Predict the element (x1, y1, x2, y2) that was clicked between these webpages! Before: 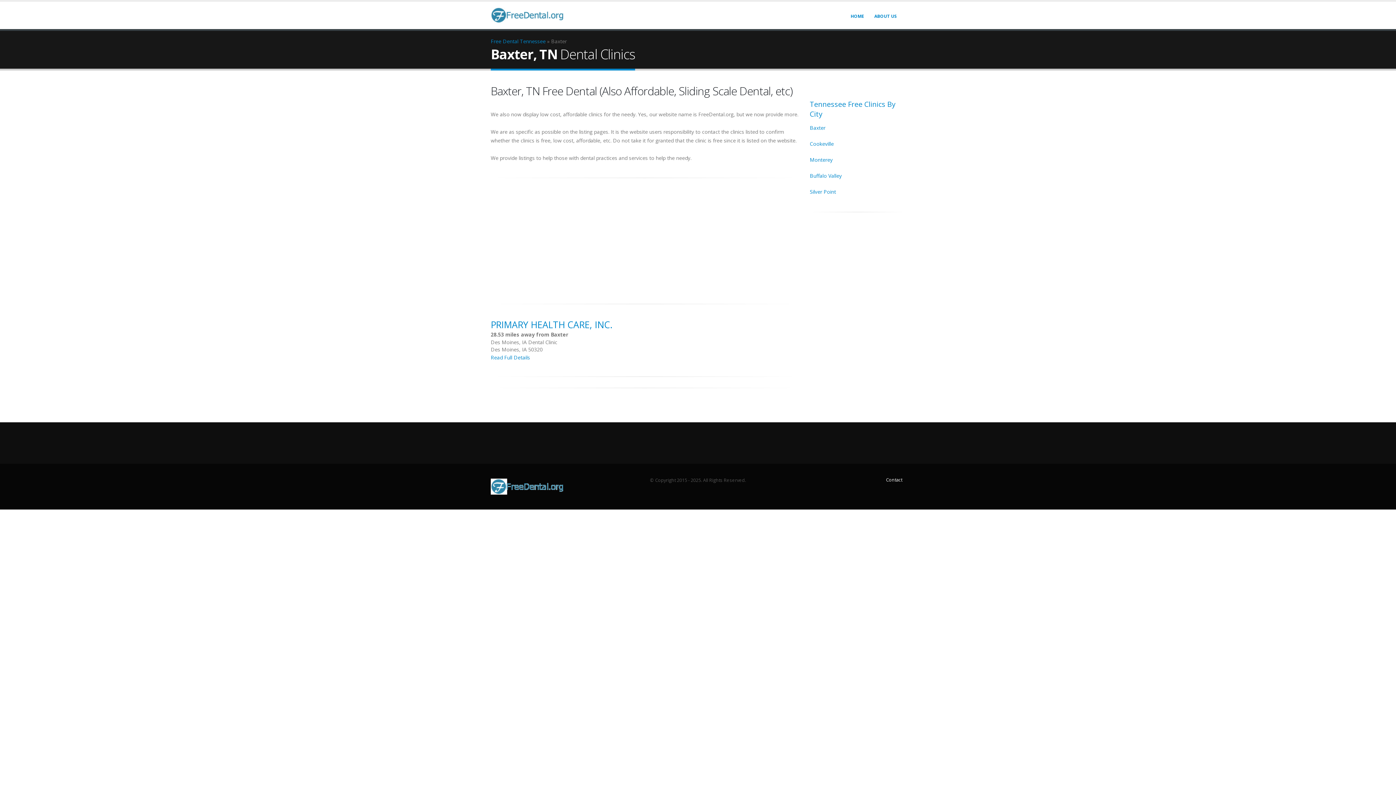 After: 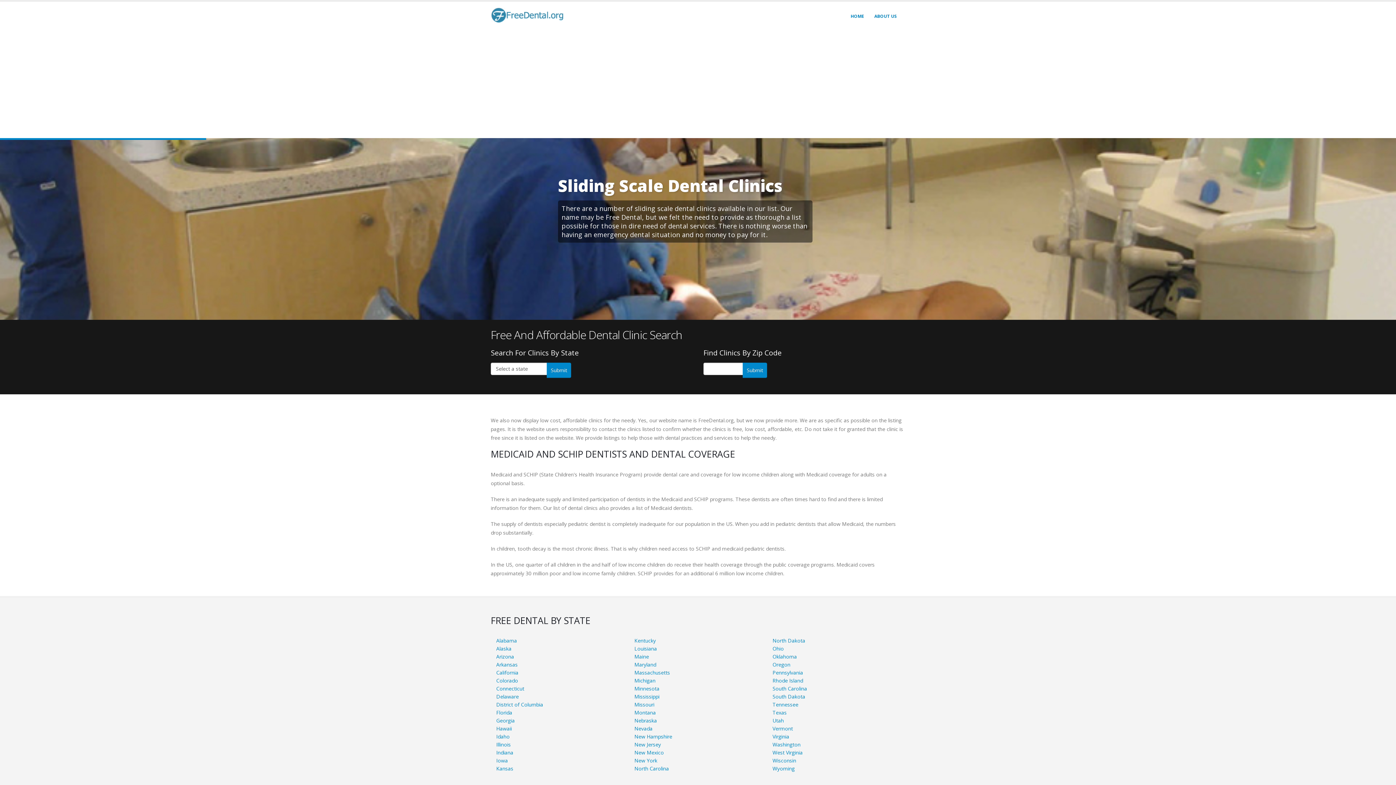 Action: bbox: (490, 37, 518, 44) label: Free Dental